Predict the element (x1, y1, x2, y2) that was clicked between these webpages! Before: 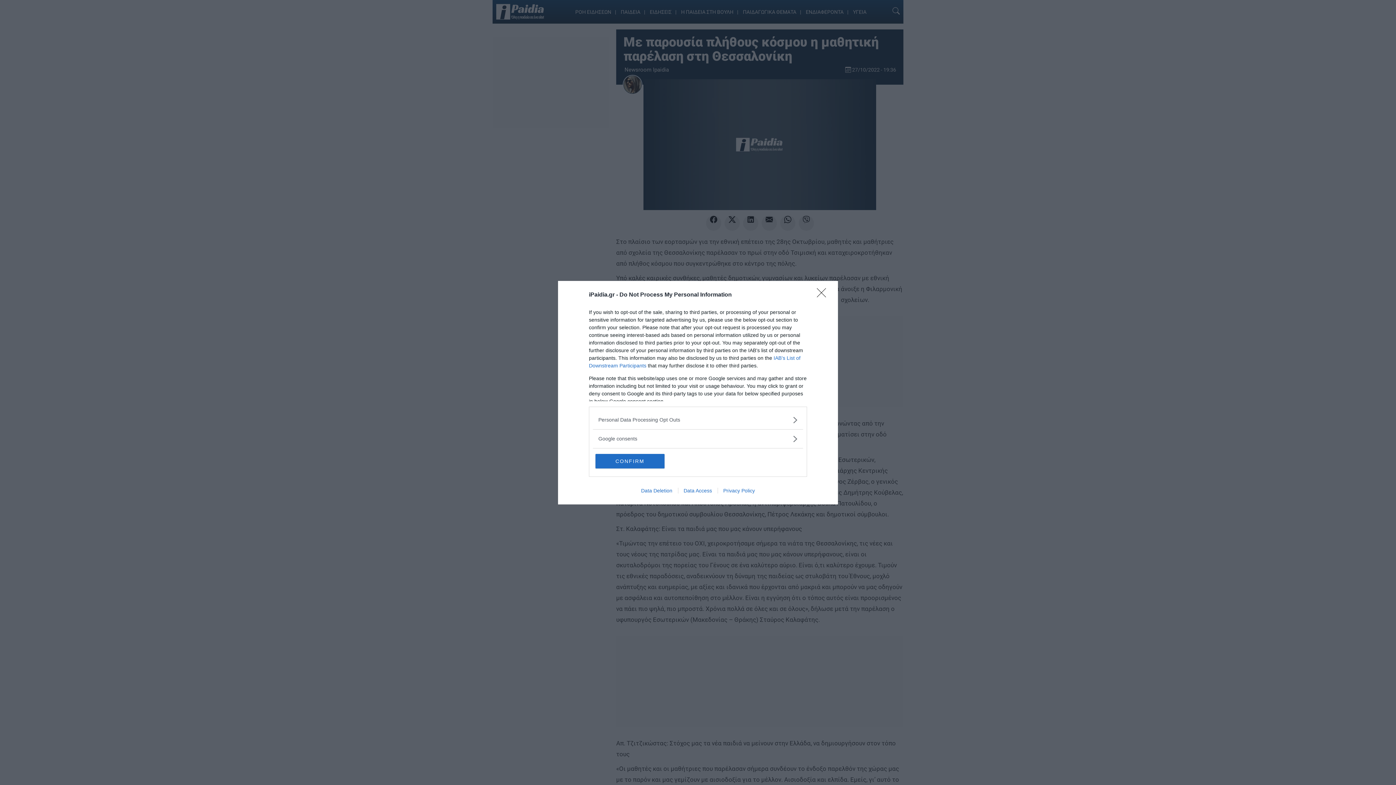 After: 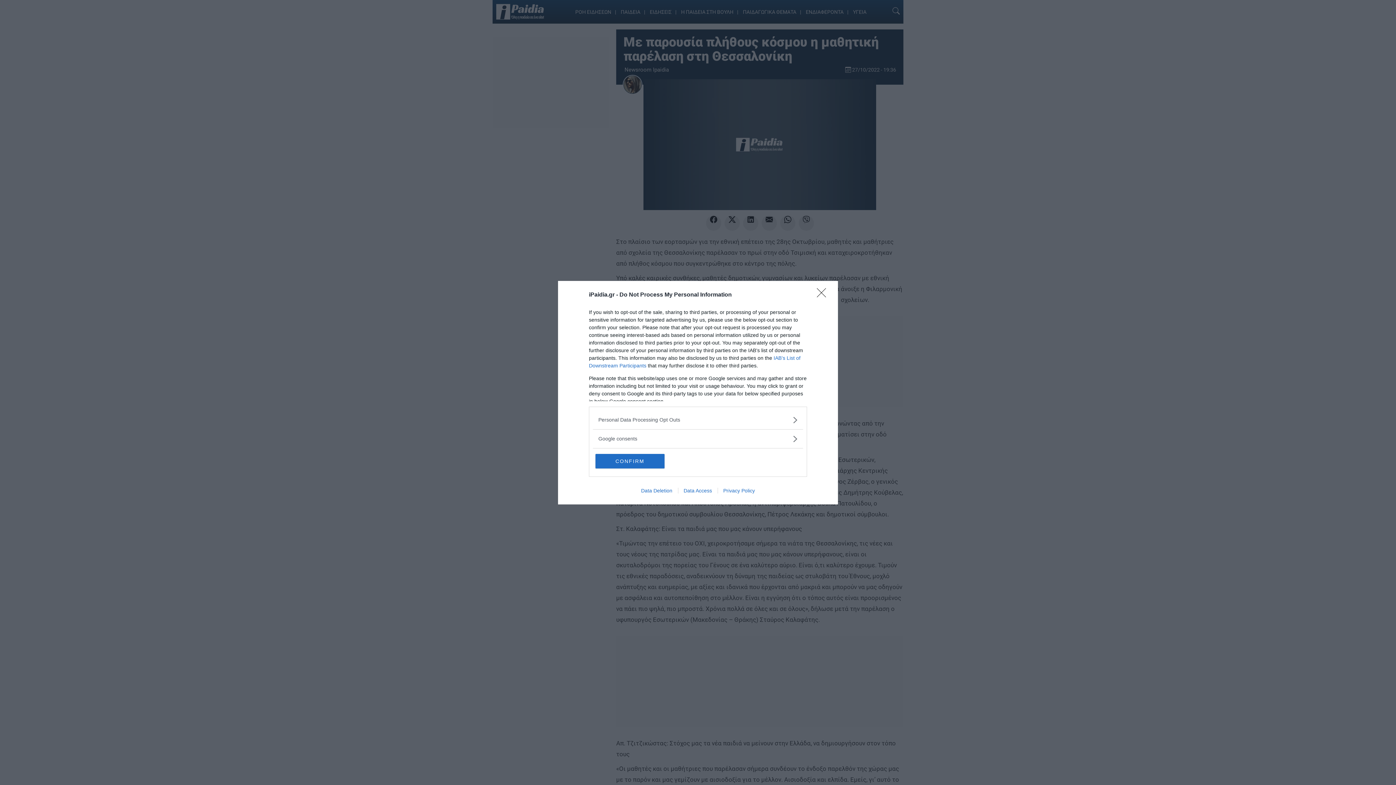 Action: bbox: (717, 487, 760, 493) label: Privacy Policy